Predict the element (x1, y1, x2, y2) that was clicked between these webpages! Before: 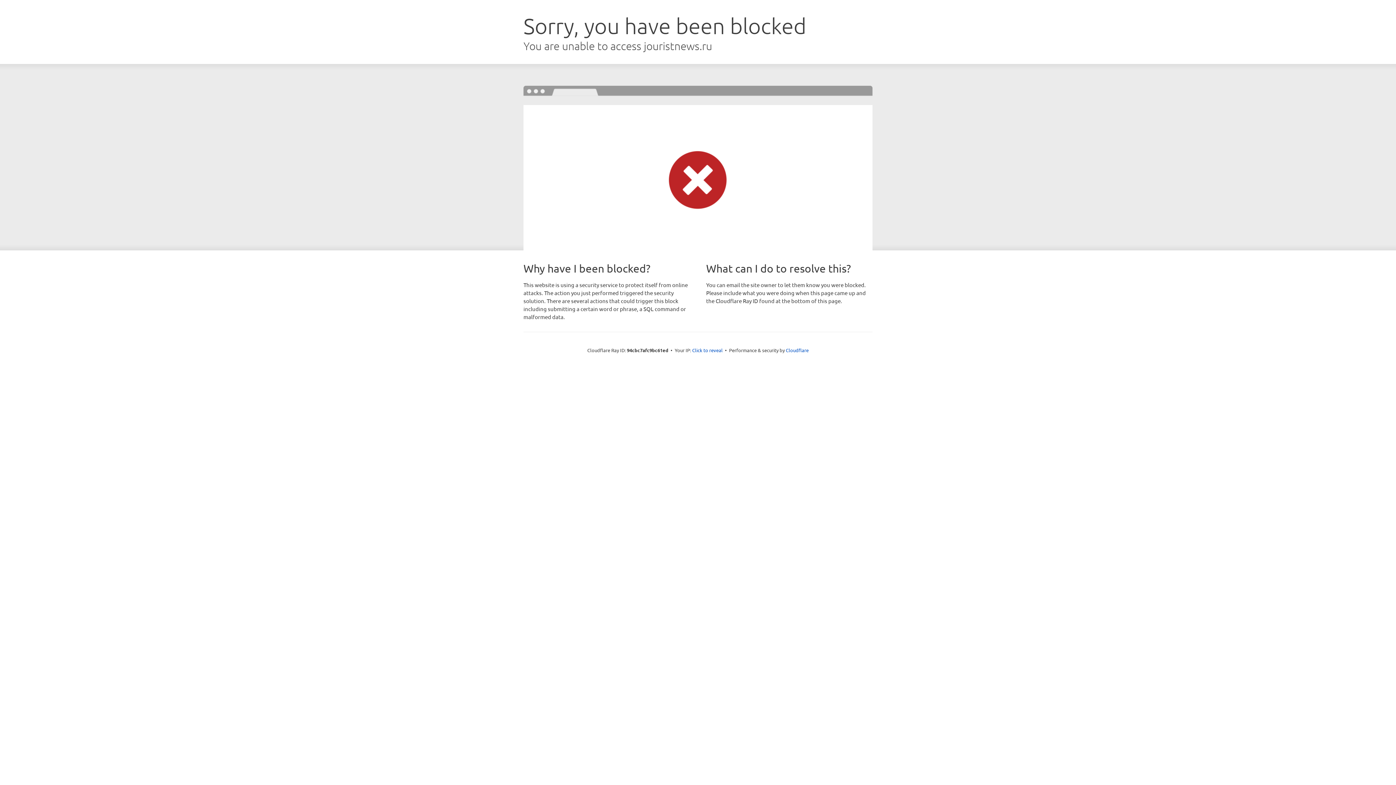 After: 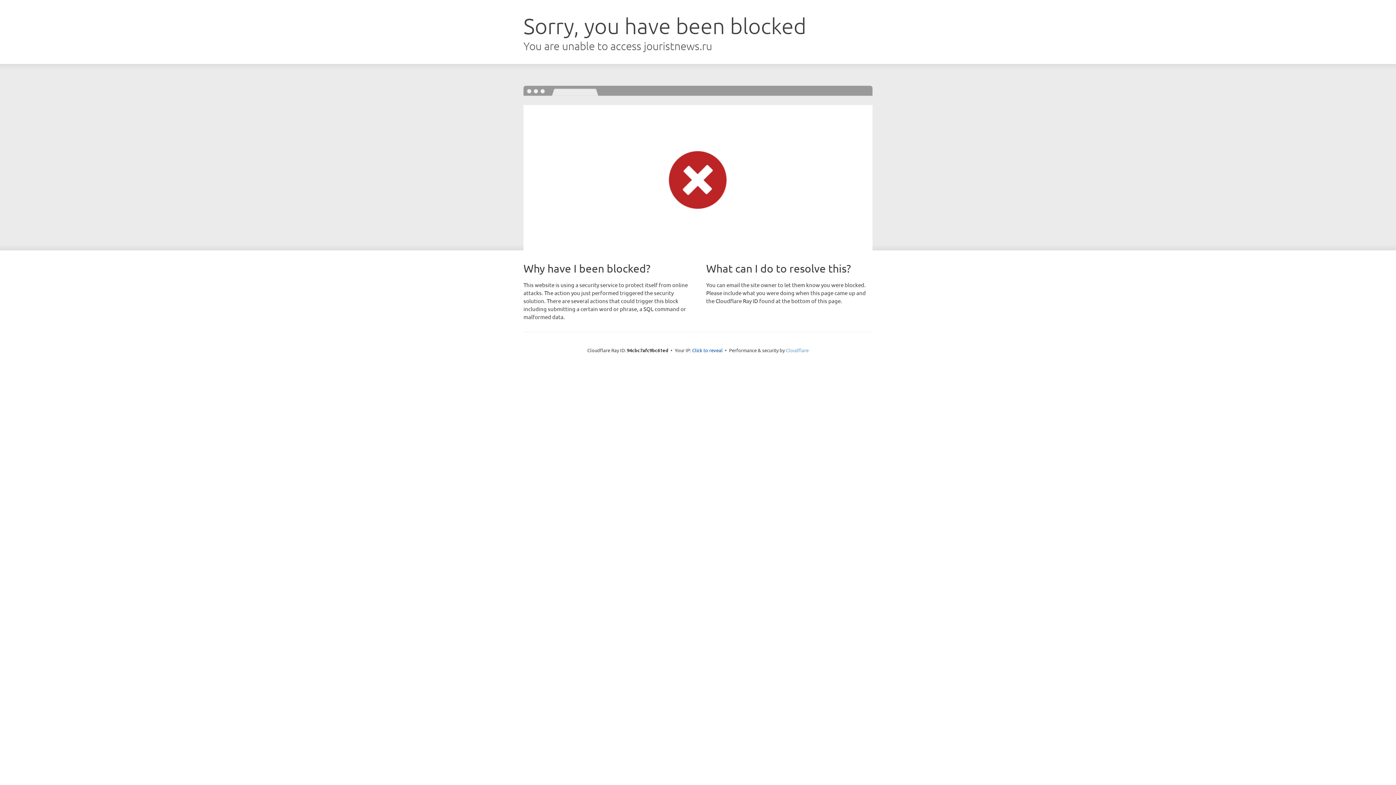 Action: bbox: (786, 347, 808, 353) label: Cloudflare